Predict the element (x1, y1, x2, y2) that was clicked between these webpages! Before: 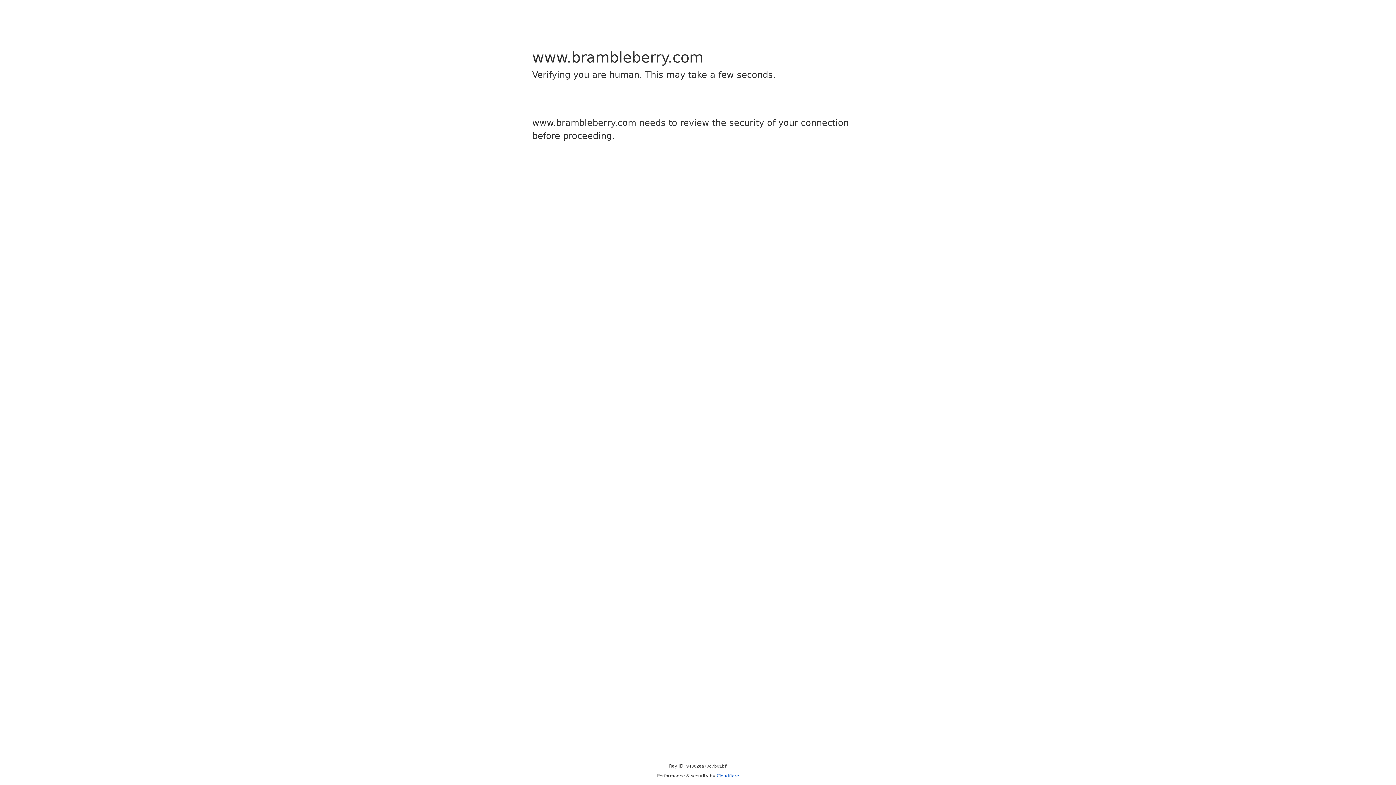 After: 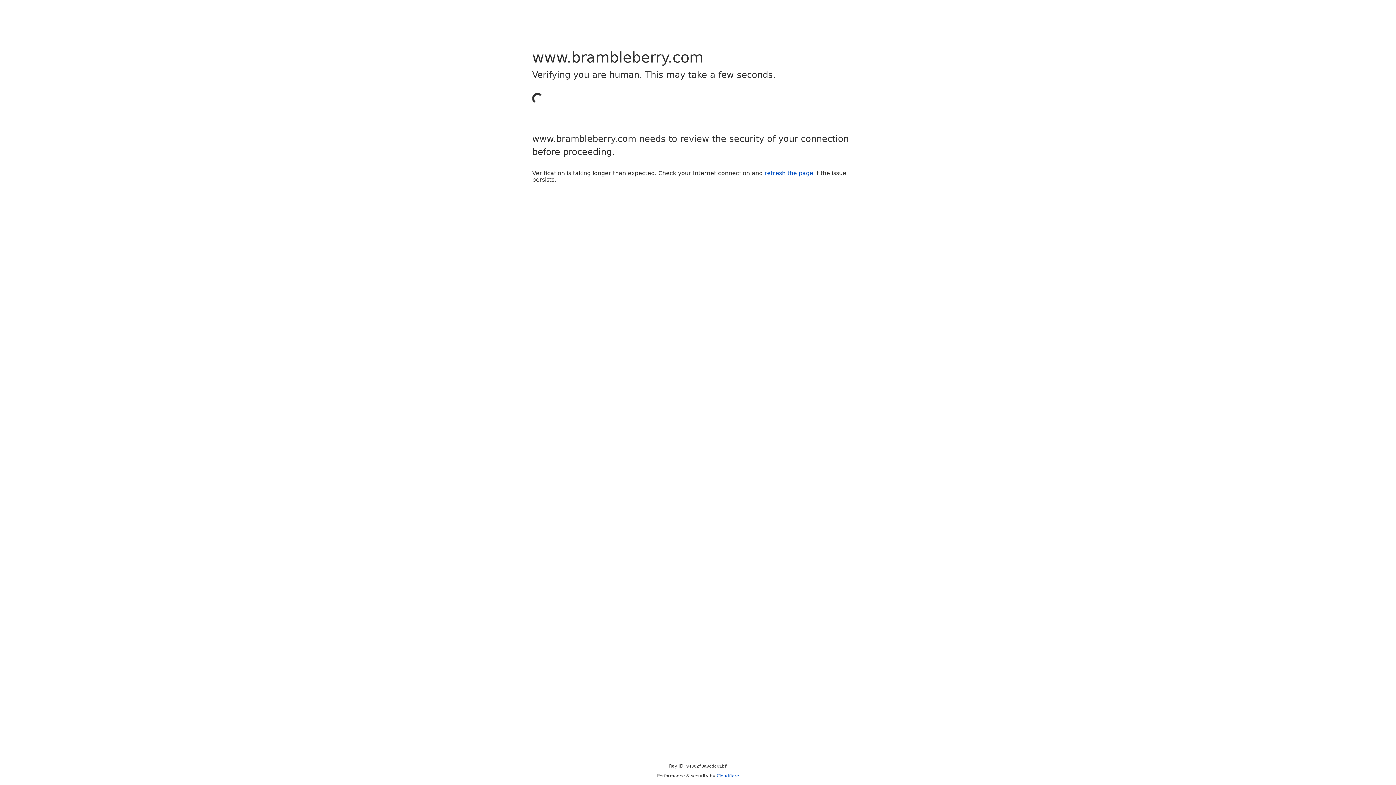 Action: bbox: (716, 773, 739, 778) label: Cloudflare